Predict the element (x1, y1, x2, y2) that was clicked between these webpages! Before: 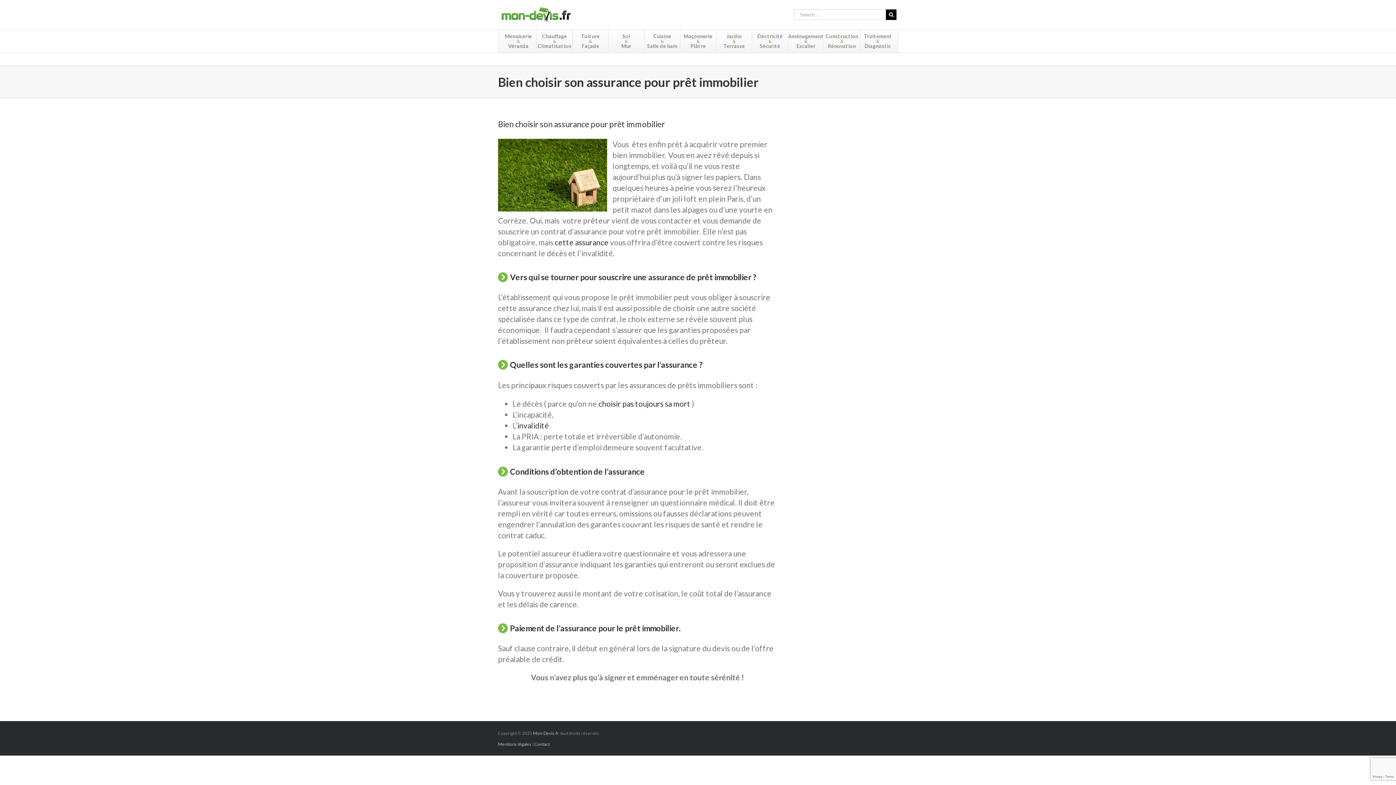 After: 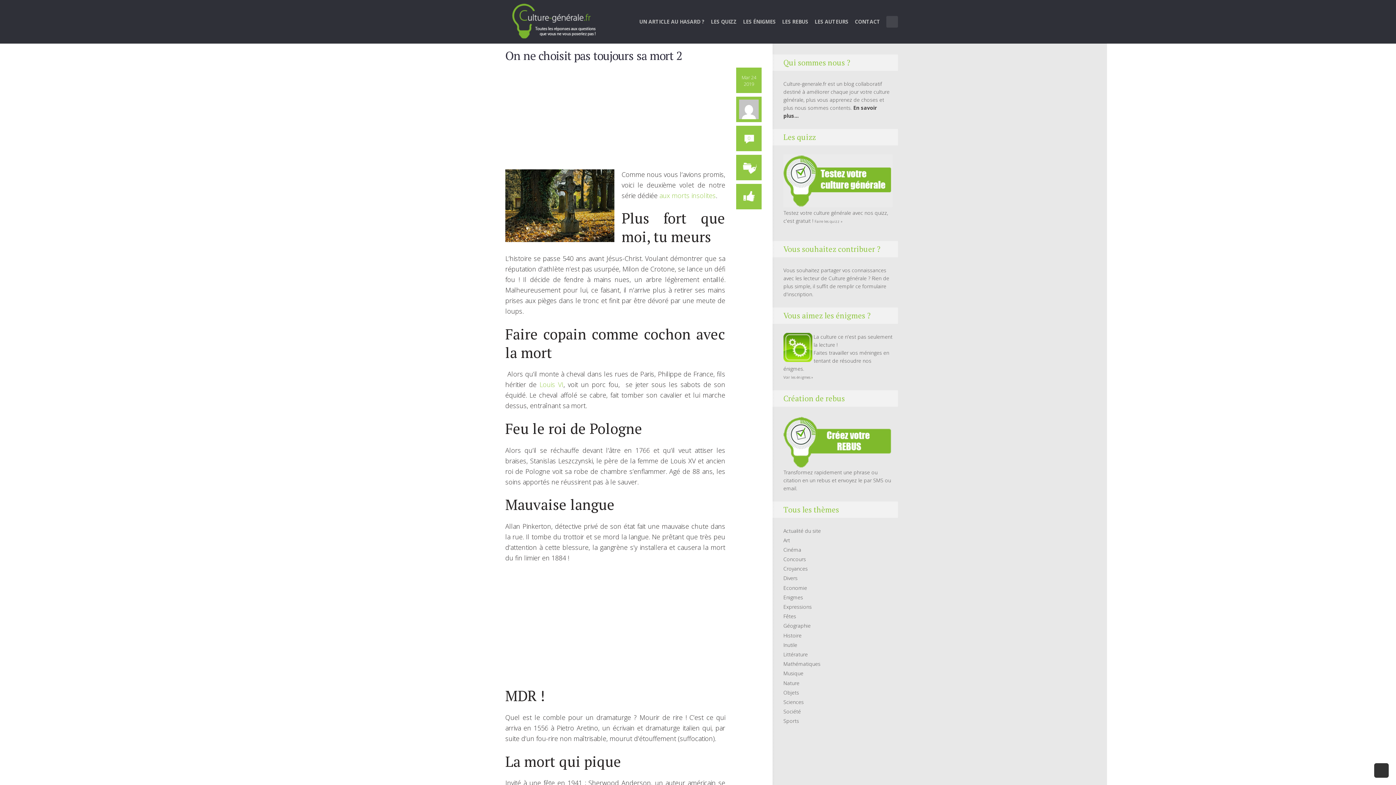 Action: label: choisir pas toujours sa mort bbox: (598, 399, 690, 408)